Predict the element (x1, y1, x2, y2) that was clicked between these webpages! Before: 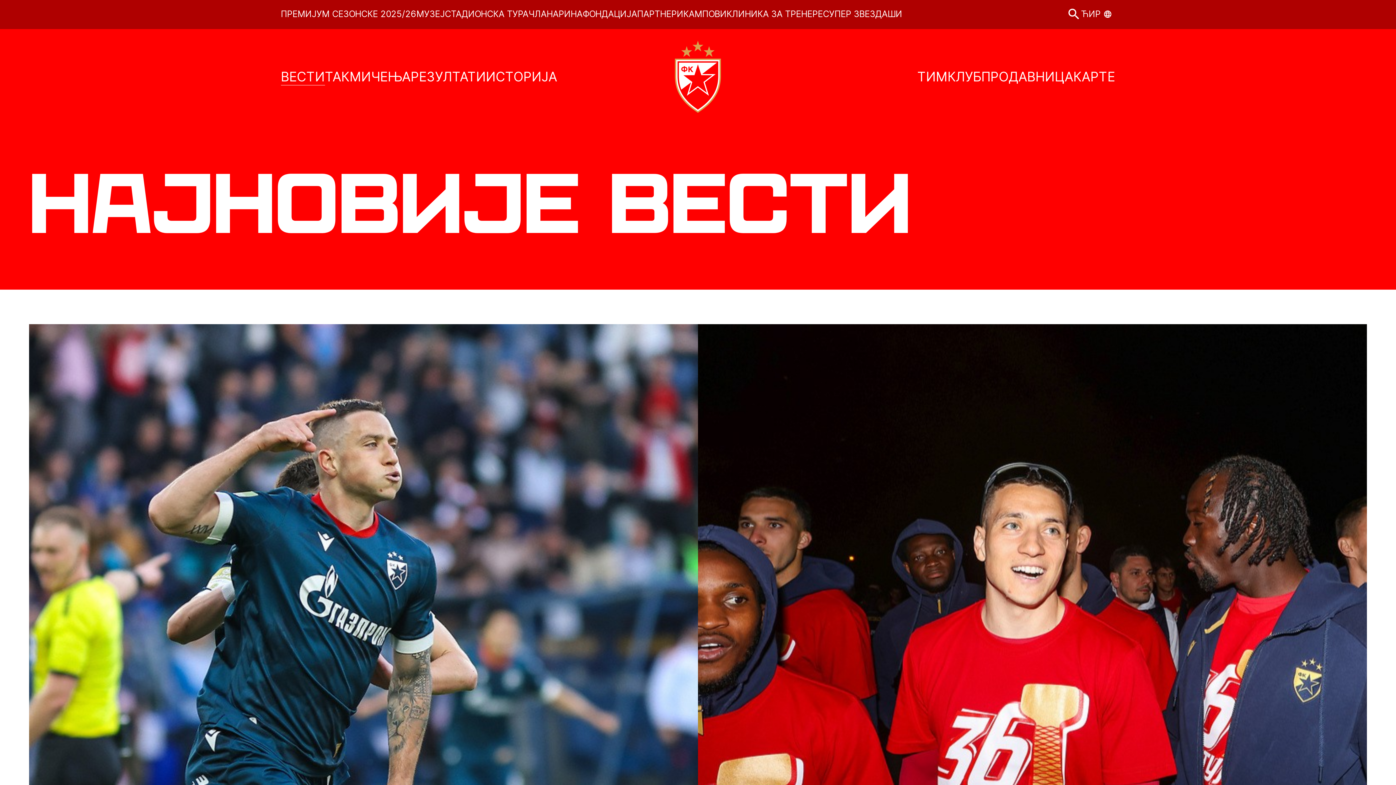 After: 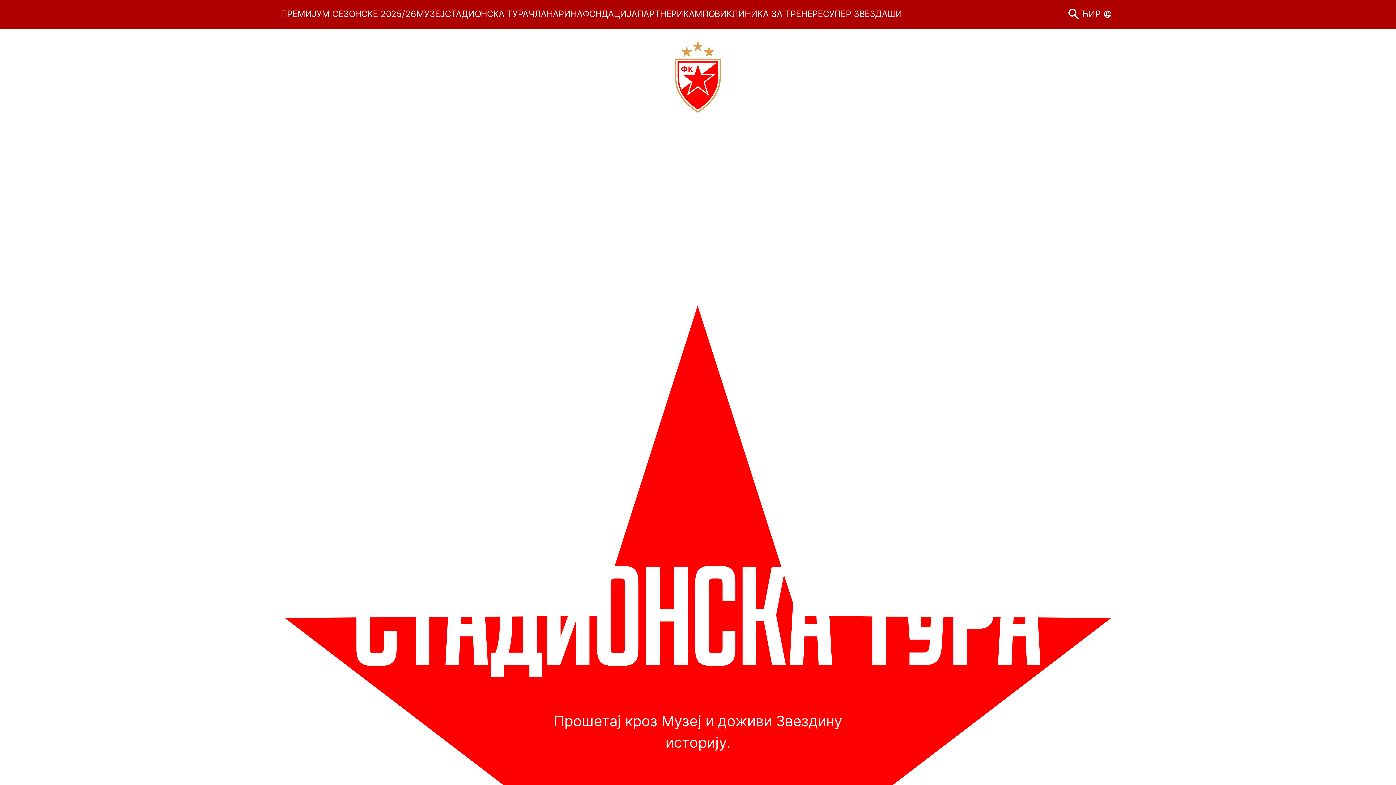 Action: label: СТАДИОНСКА ТУРА bbox: (444, 9, 528, 19)